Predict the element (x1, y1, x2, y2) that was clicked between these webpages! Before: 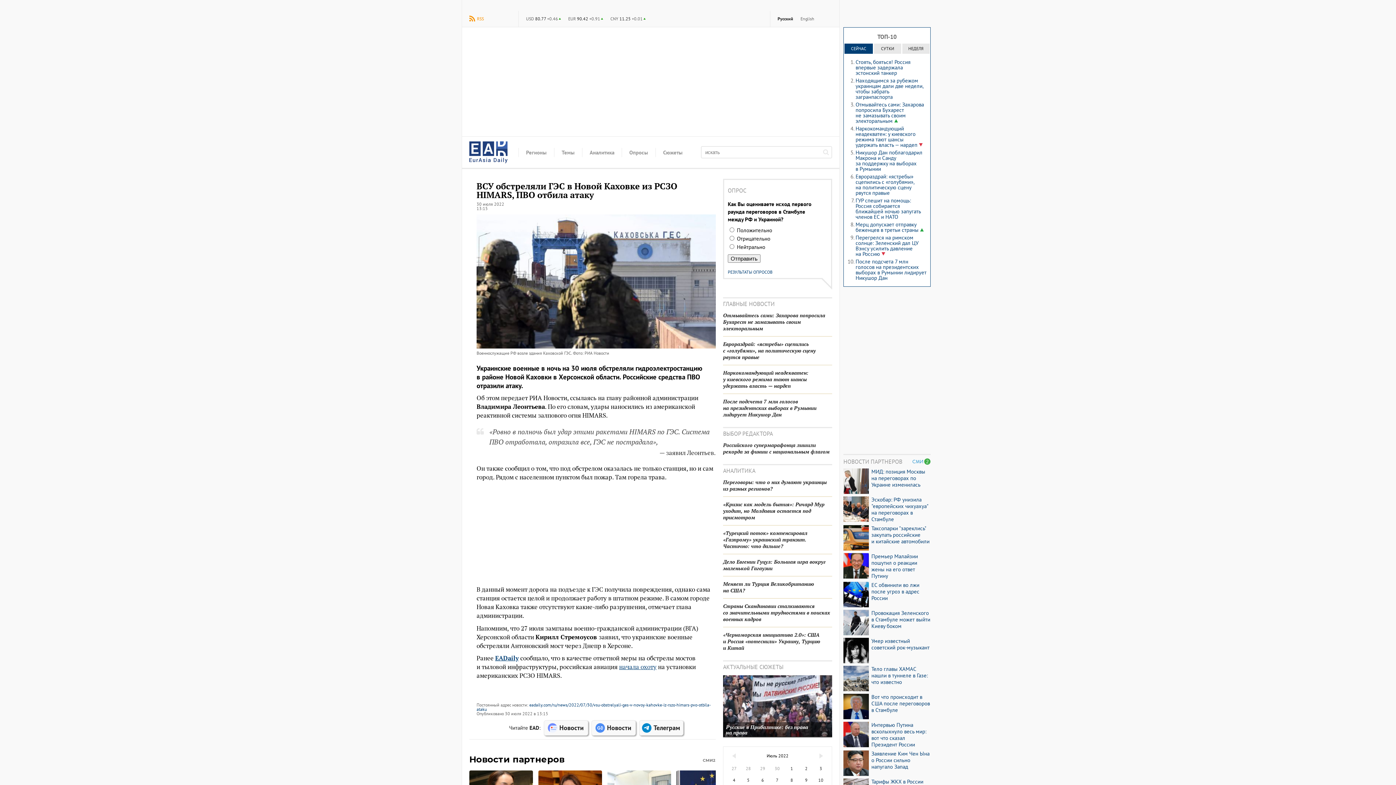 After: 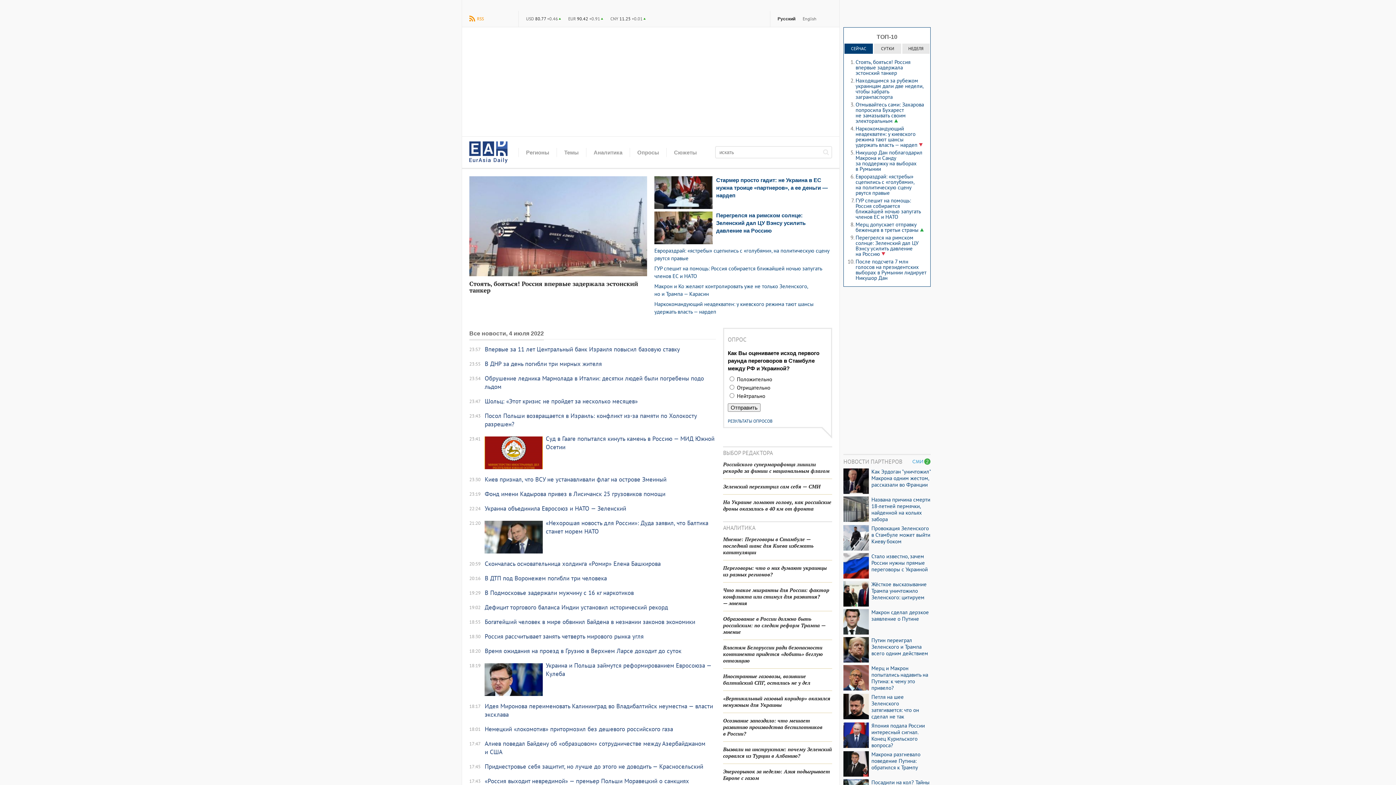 Action: label: 4 bbox: (727, 774, 741, 786)